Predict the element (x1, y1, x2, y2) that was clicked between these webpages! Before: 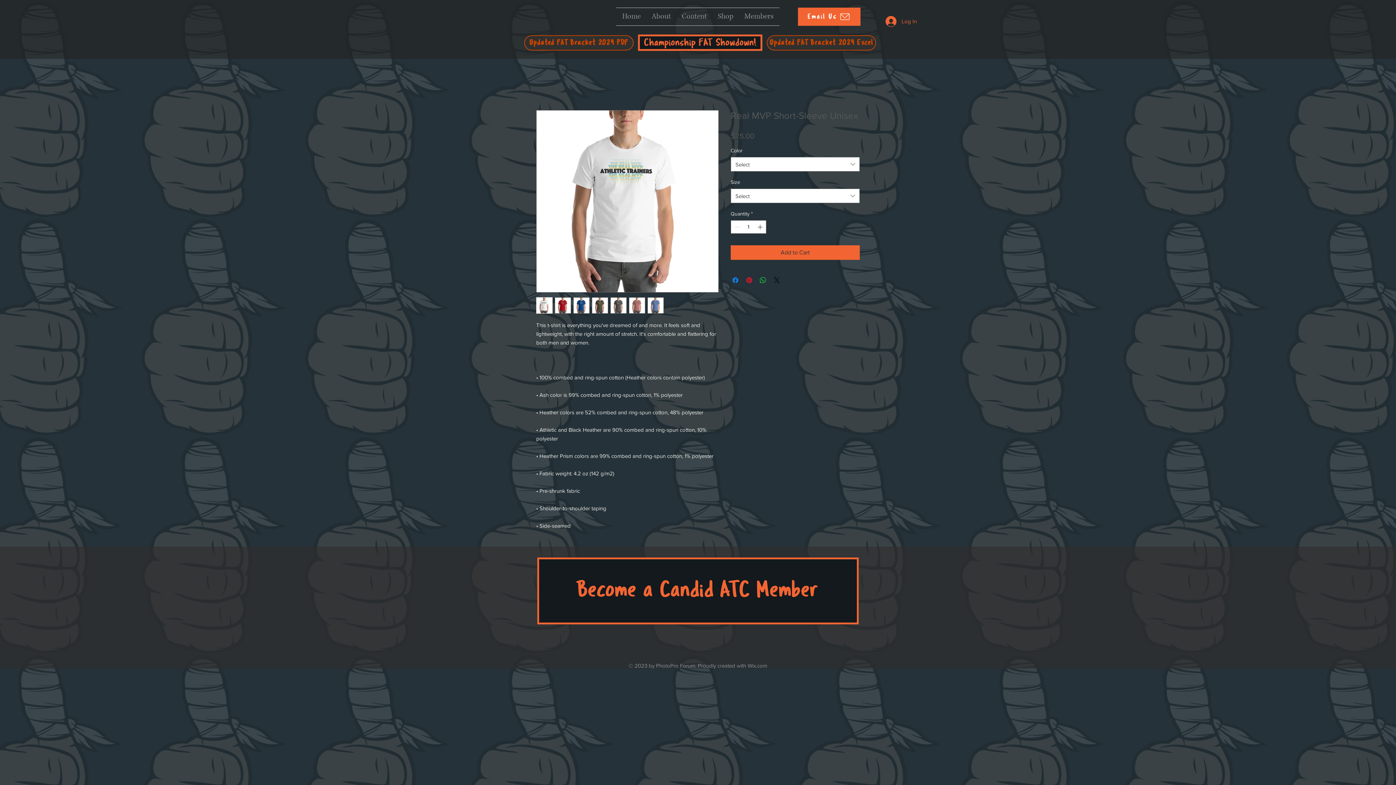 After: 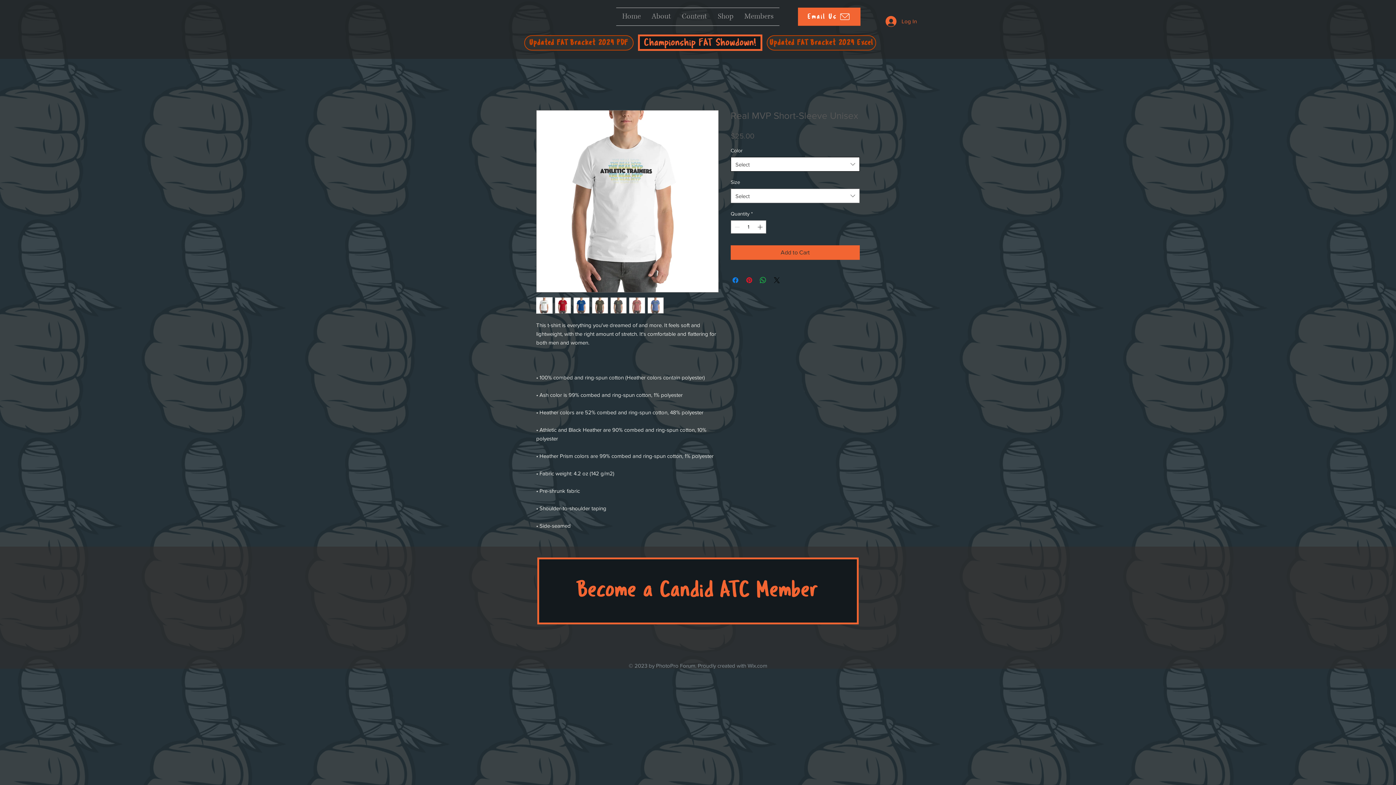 Action: bbox: (730, 157, 860, 171) label: Select